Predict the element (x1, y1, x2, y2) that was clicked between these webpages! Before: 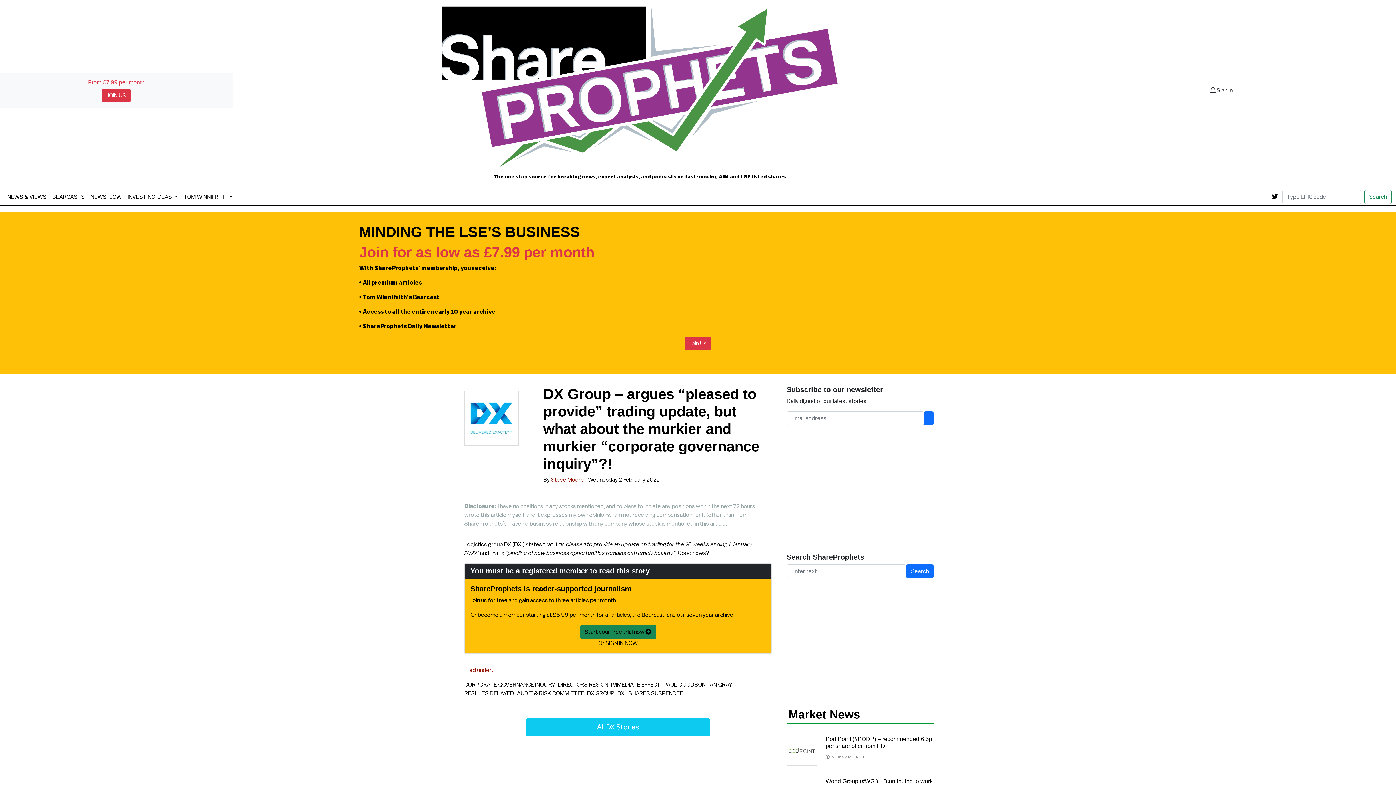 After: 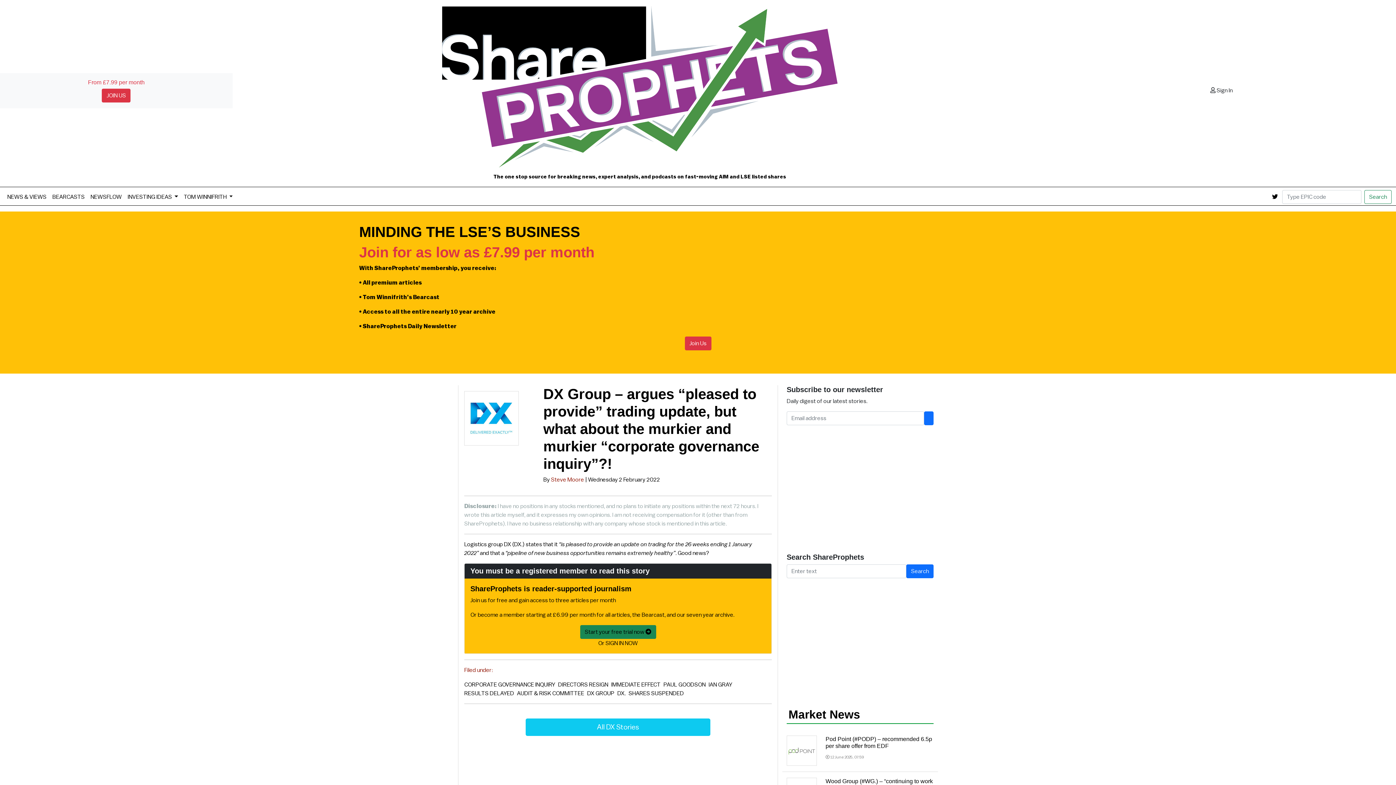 Action: label: Pod Point (#PODP) – recommended 6.5p per share offer from EDF bbox: (825, 736, 933, 749)